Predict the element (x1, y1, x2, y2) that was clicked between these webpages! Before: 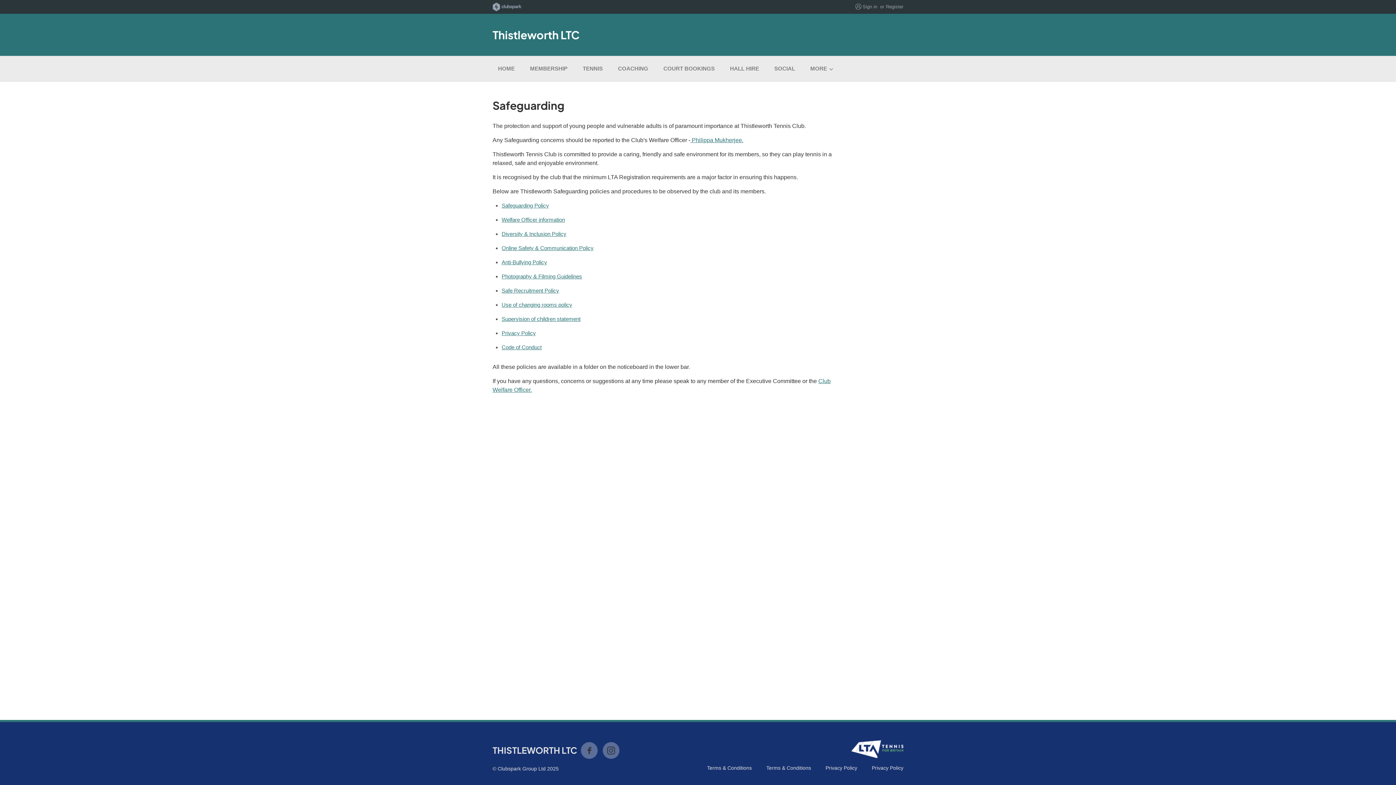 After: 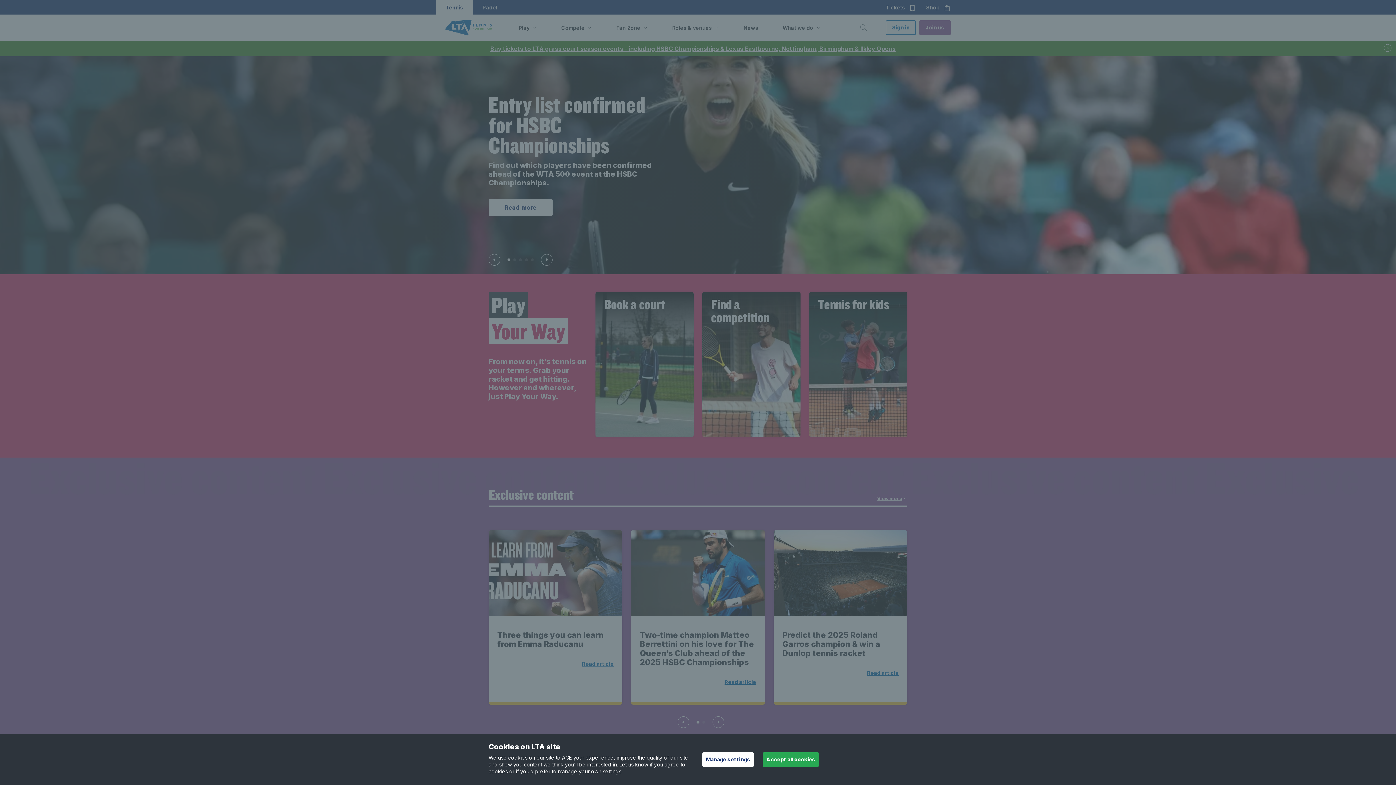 Action: bbox: (851, 740, 903, 758)